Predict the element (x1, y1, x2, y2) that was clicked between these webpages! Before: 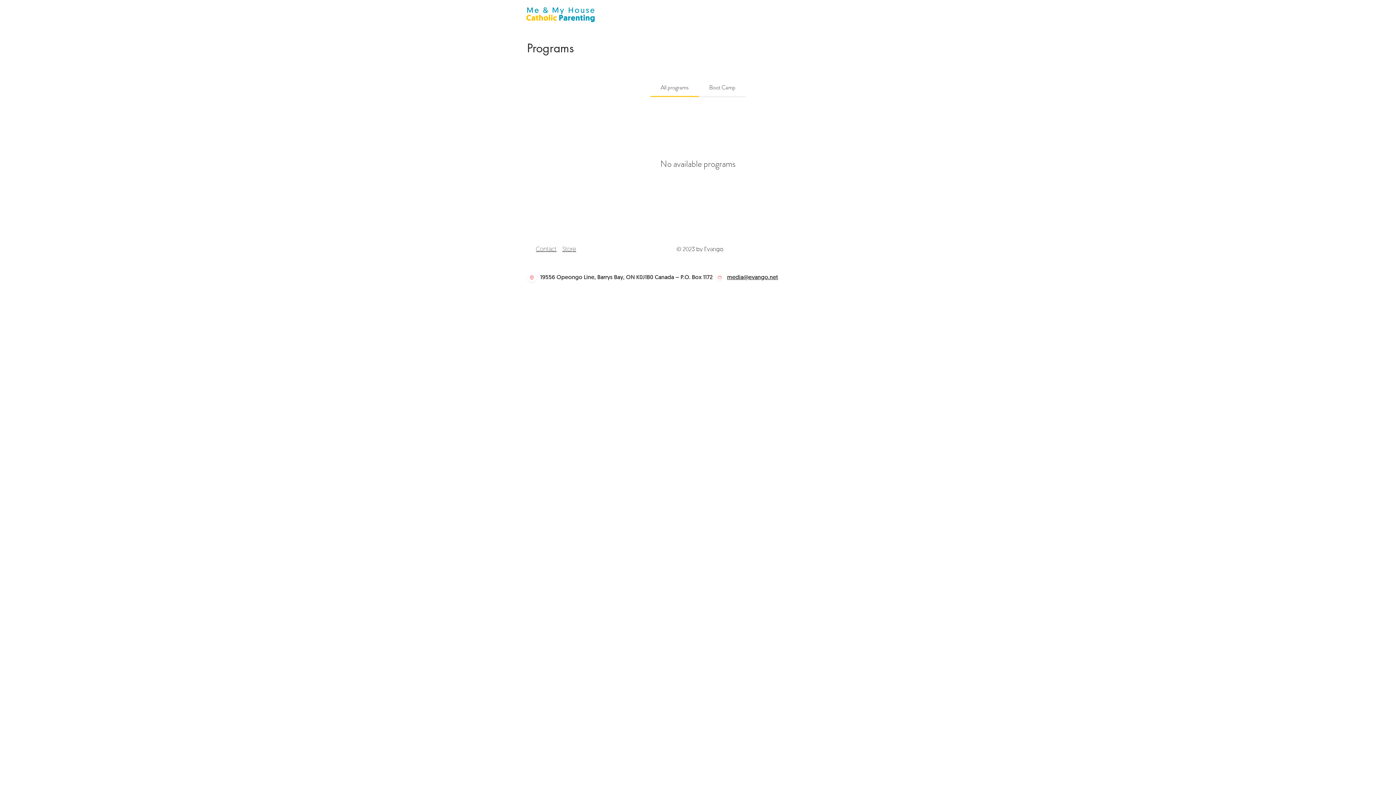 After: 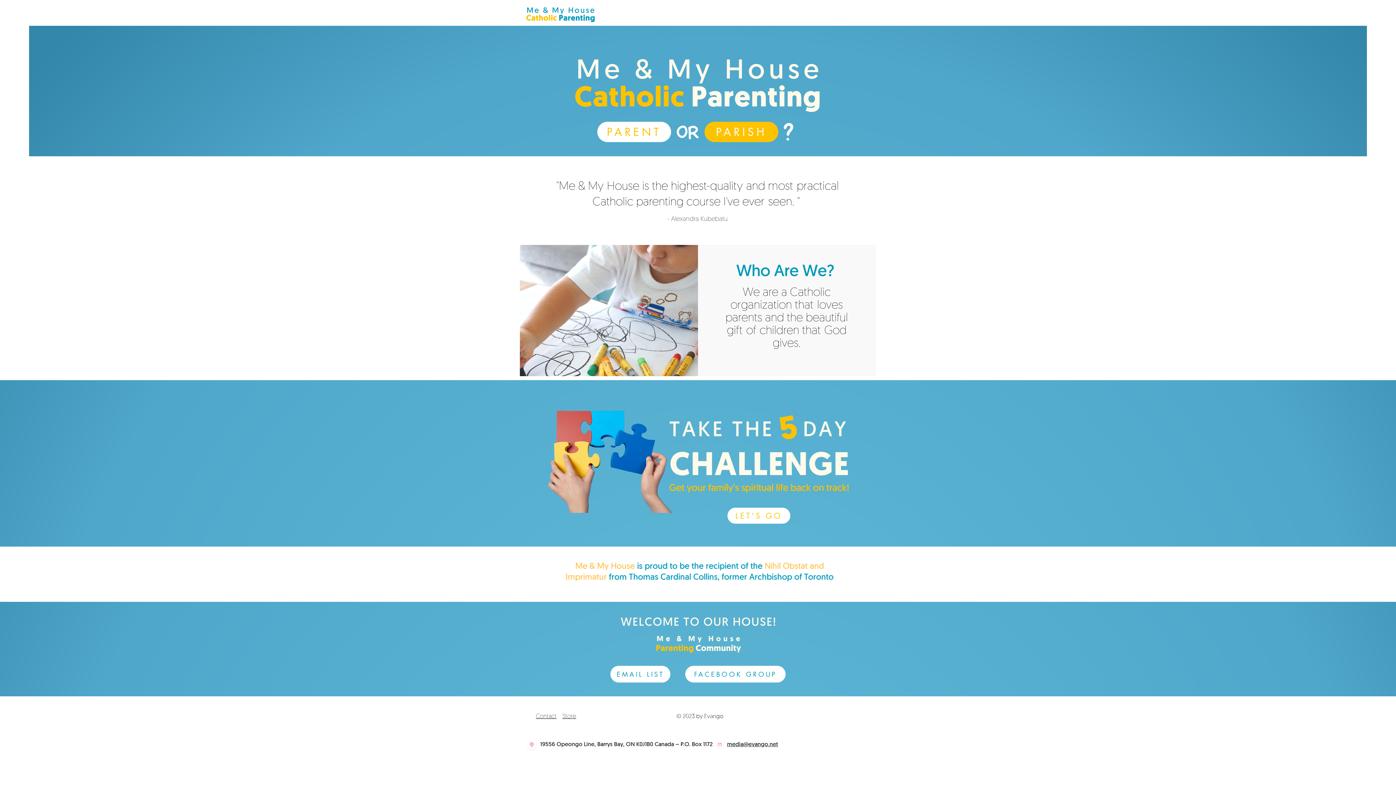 Action: bbox: (524, 5, 597, 24)